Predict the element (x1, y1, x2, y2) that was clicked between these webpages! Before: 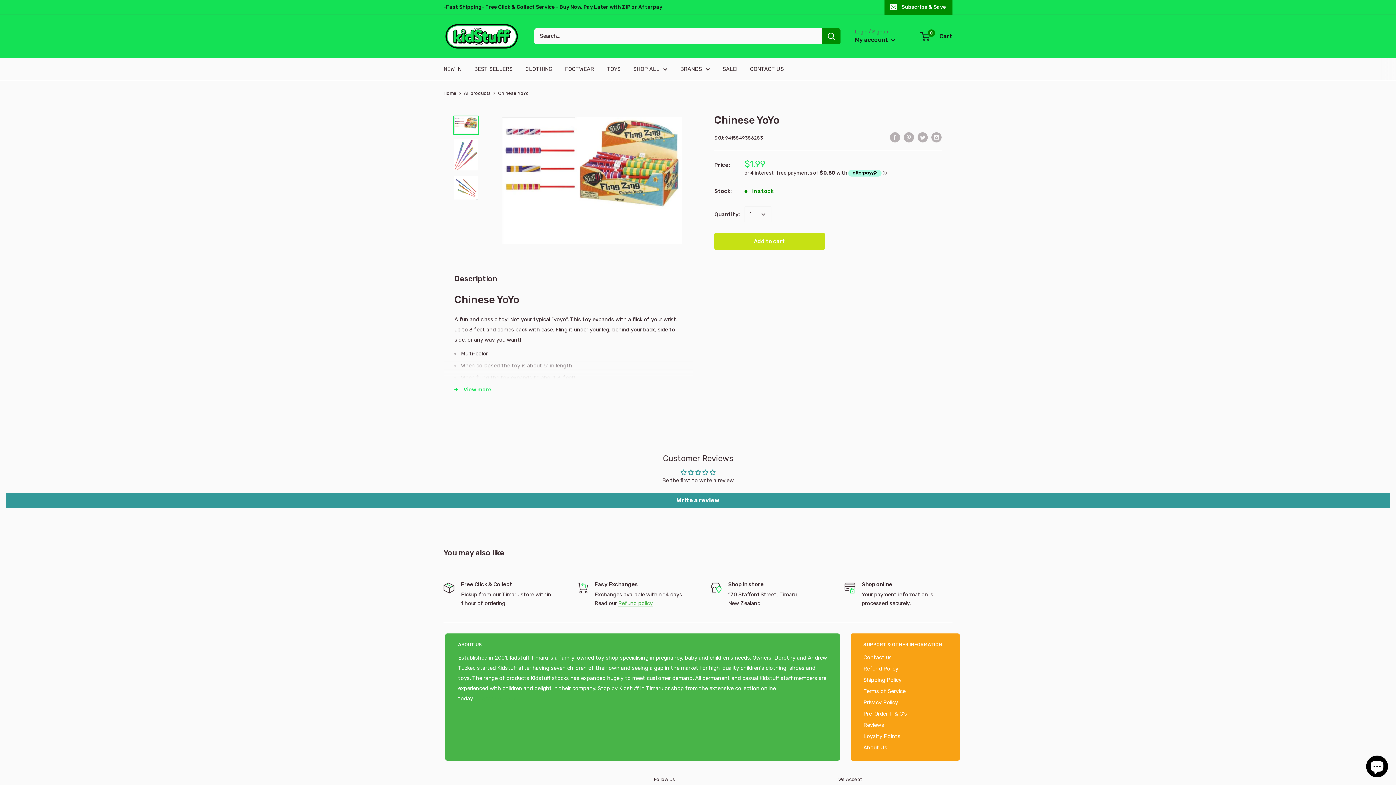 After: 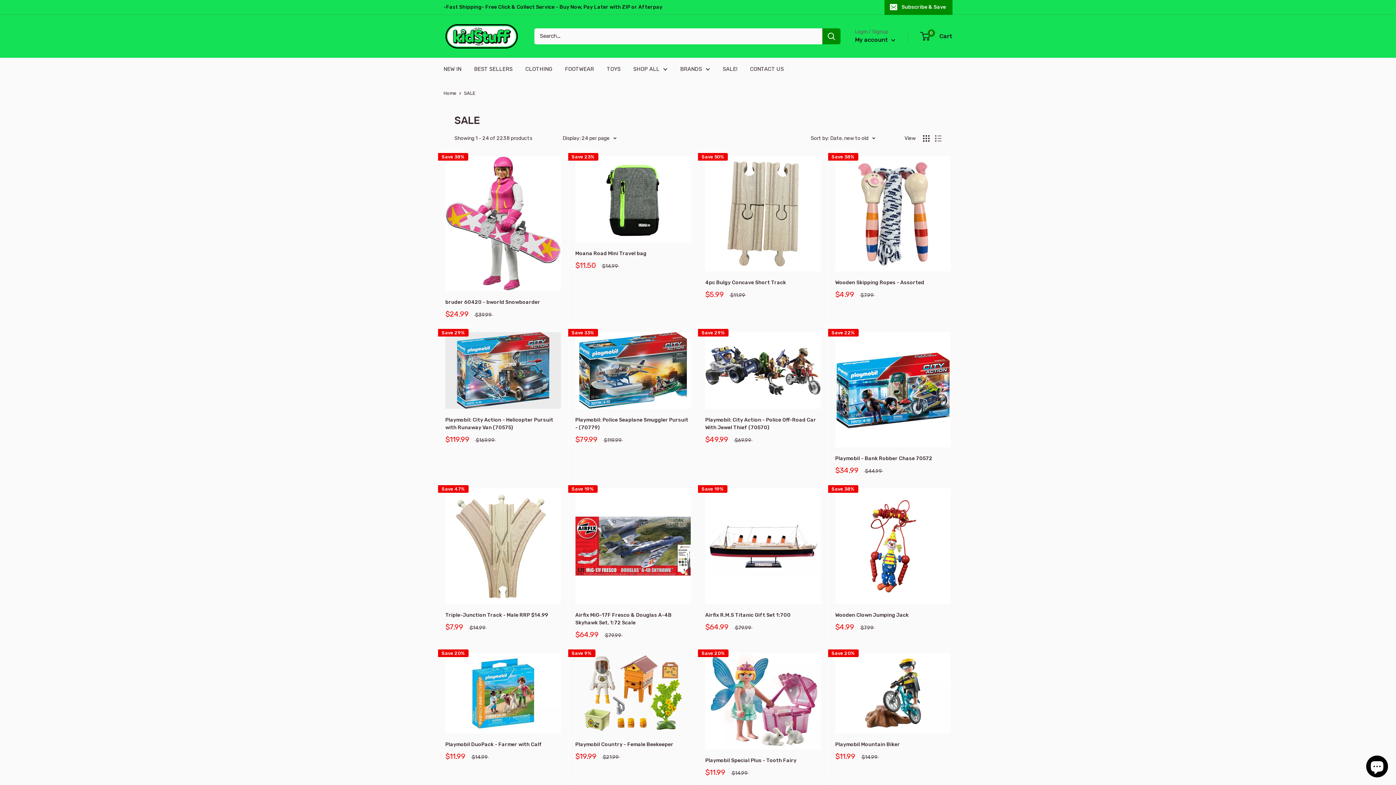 Action: bbox: (722, 63, 737, 74) label: SALE!